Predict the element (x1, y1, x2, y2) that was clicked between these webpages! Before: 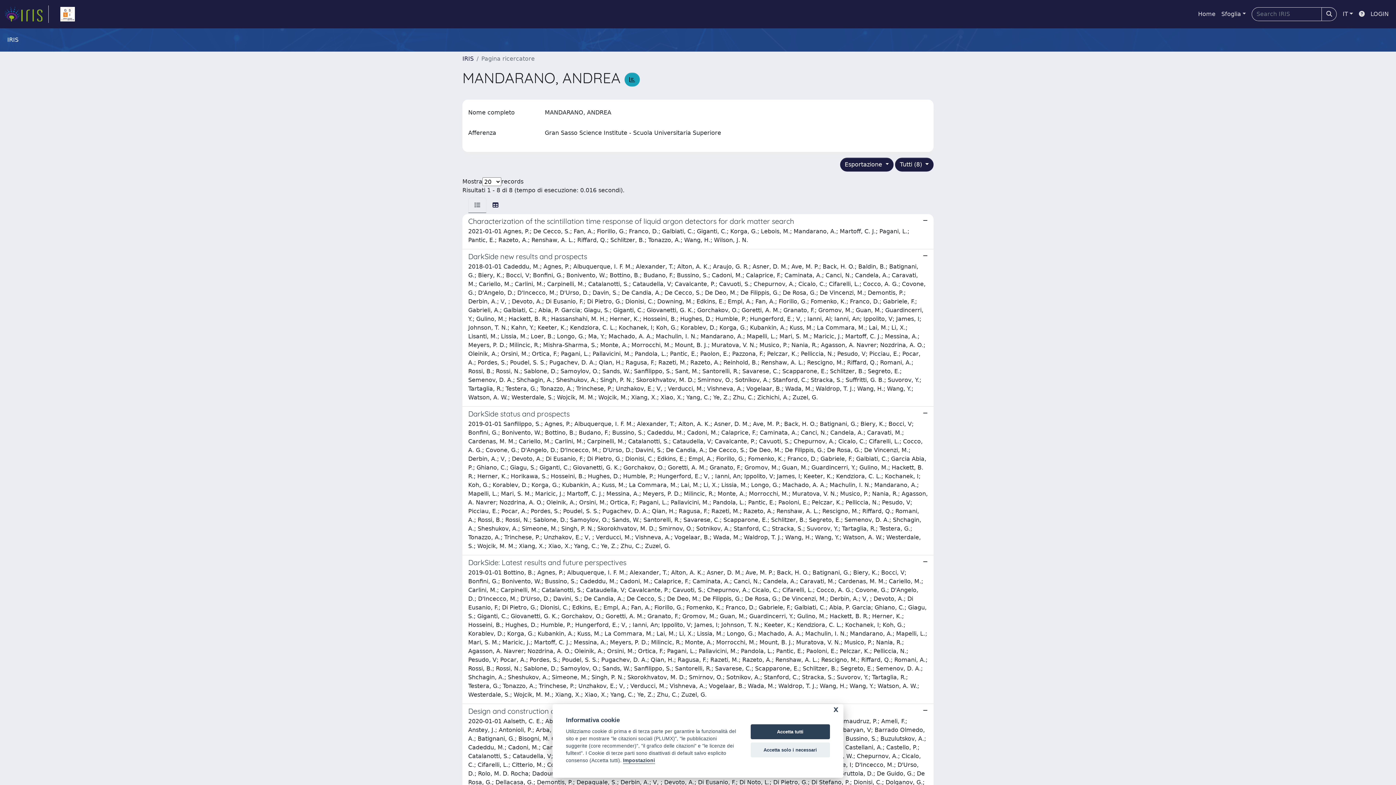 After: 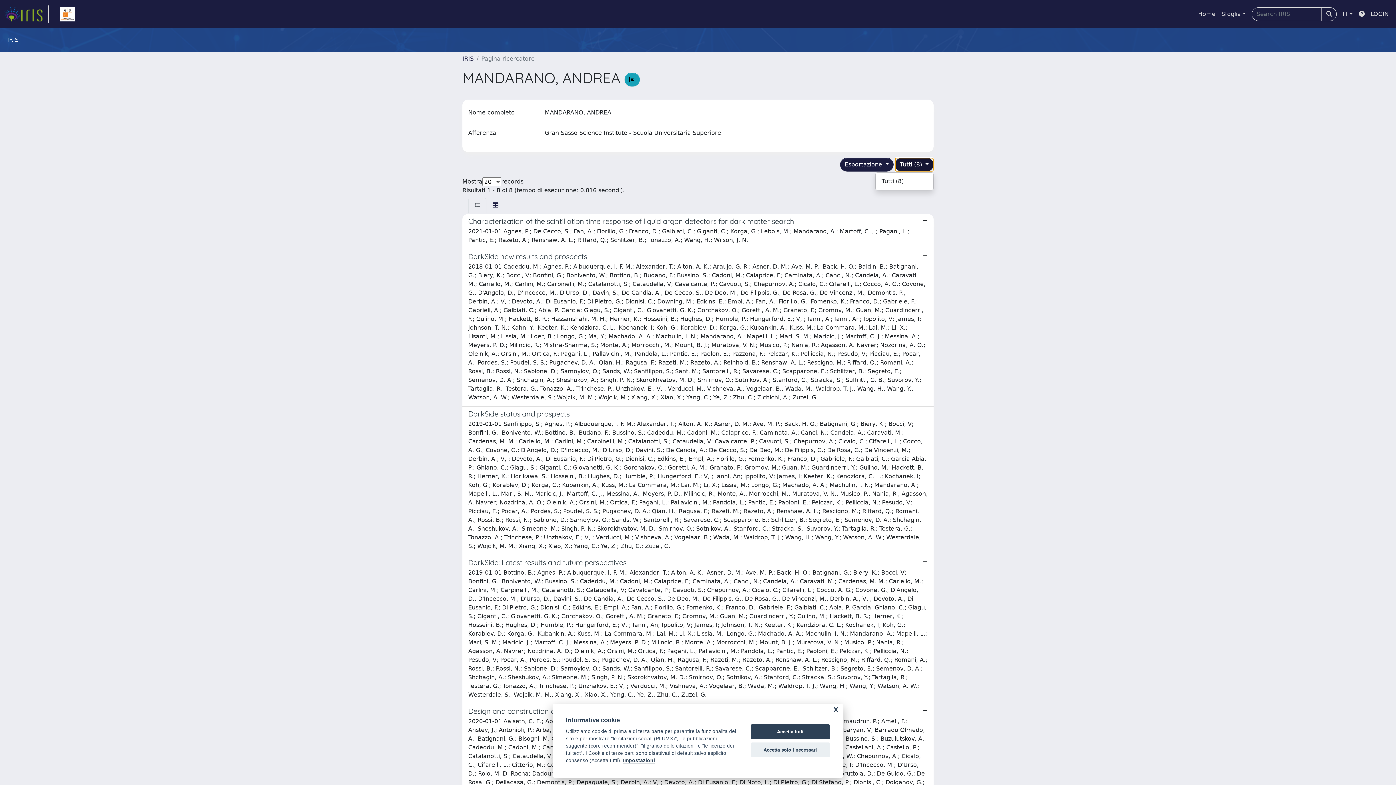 Action: bbox: (895, 157, 933, 171) label: Tutti (8) 